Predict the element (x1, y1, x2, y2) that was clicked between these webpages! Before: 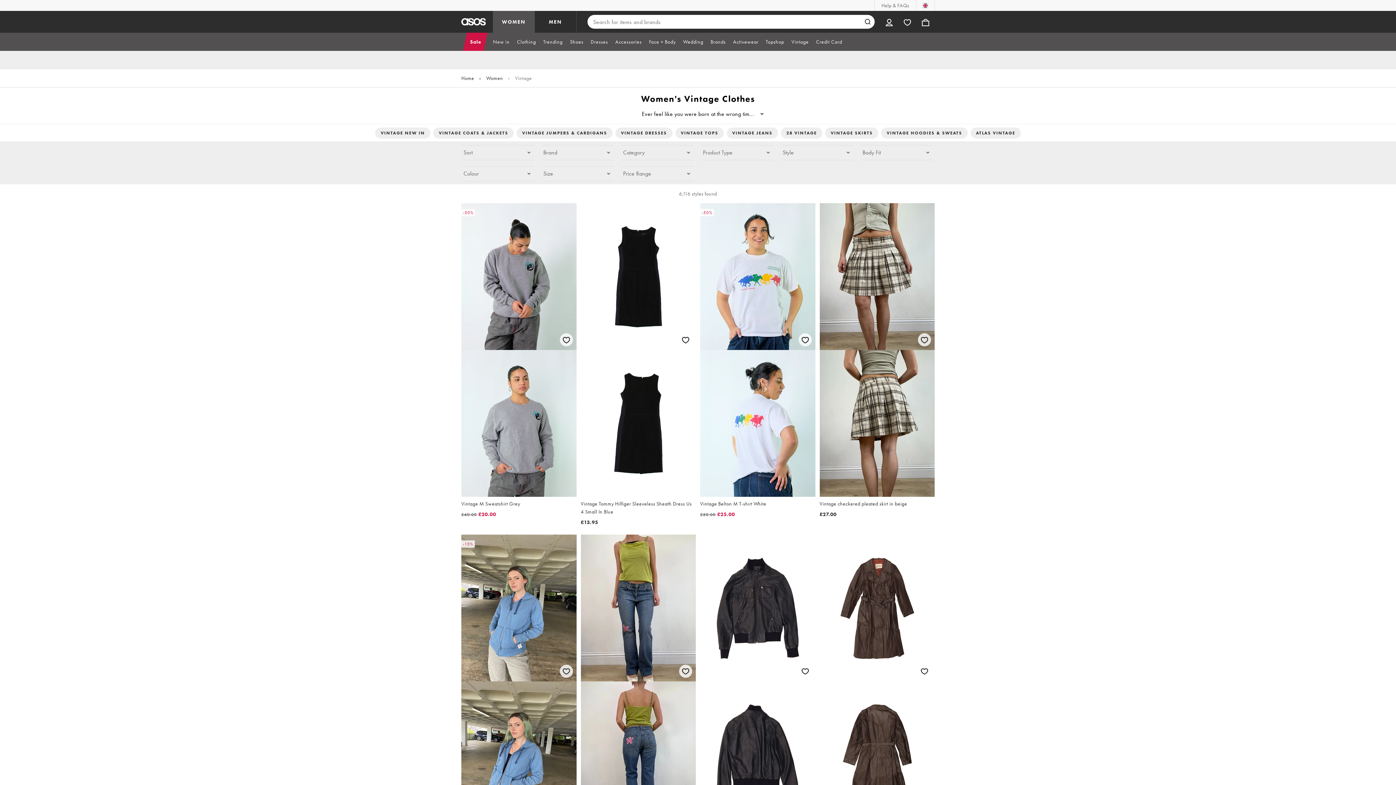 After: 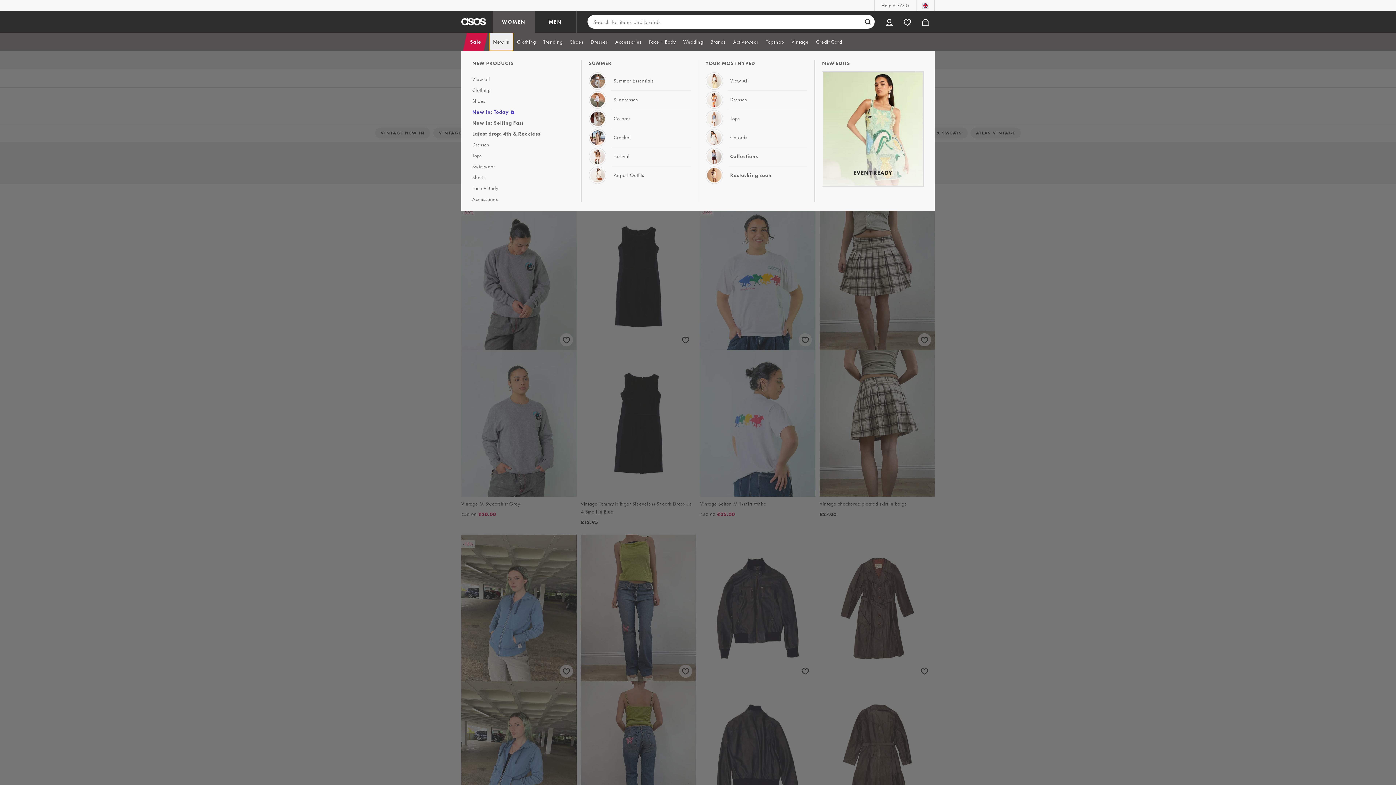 Action: bbox: (489, 32, 513, 50) label: New in